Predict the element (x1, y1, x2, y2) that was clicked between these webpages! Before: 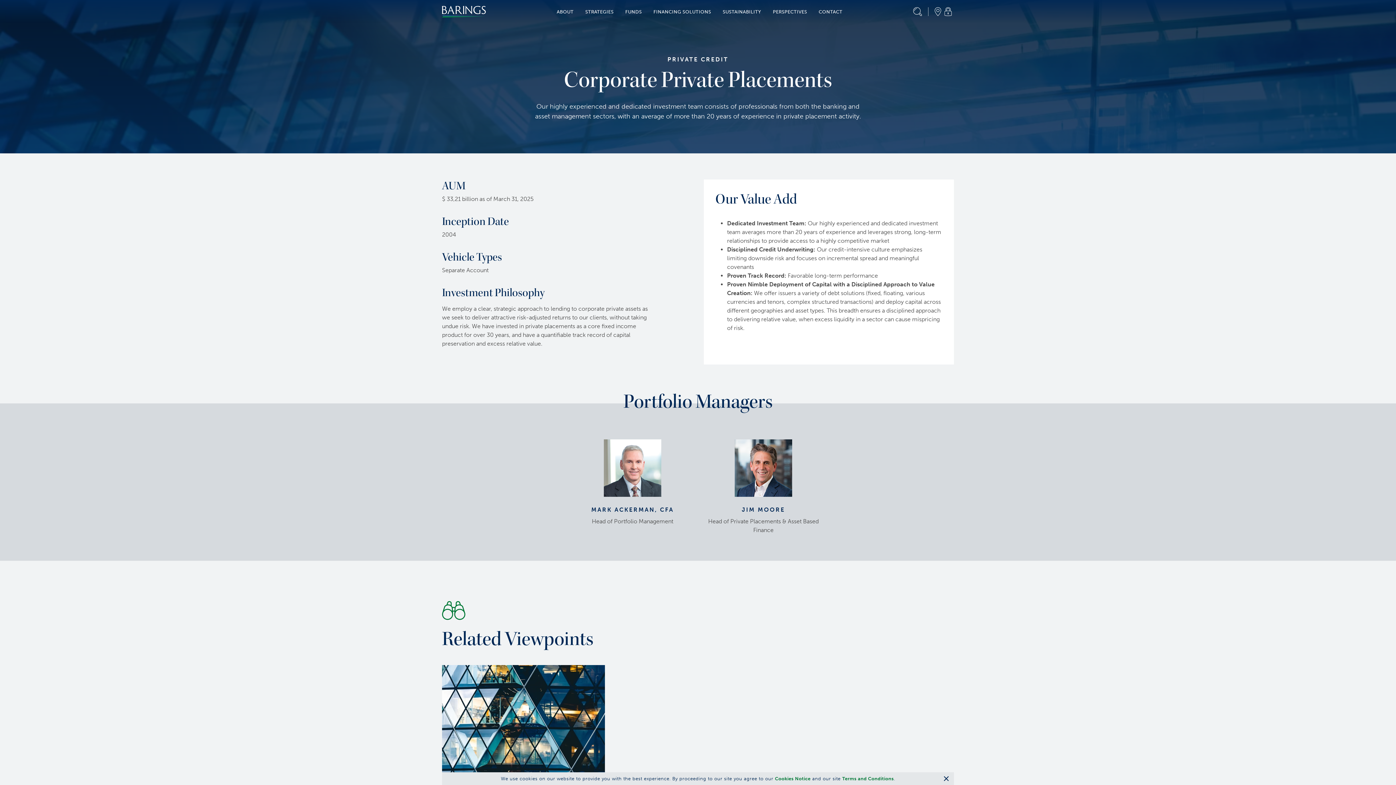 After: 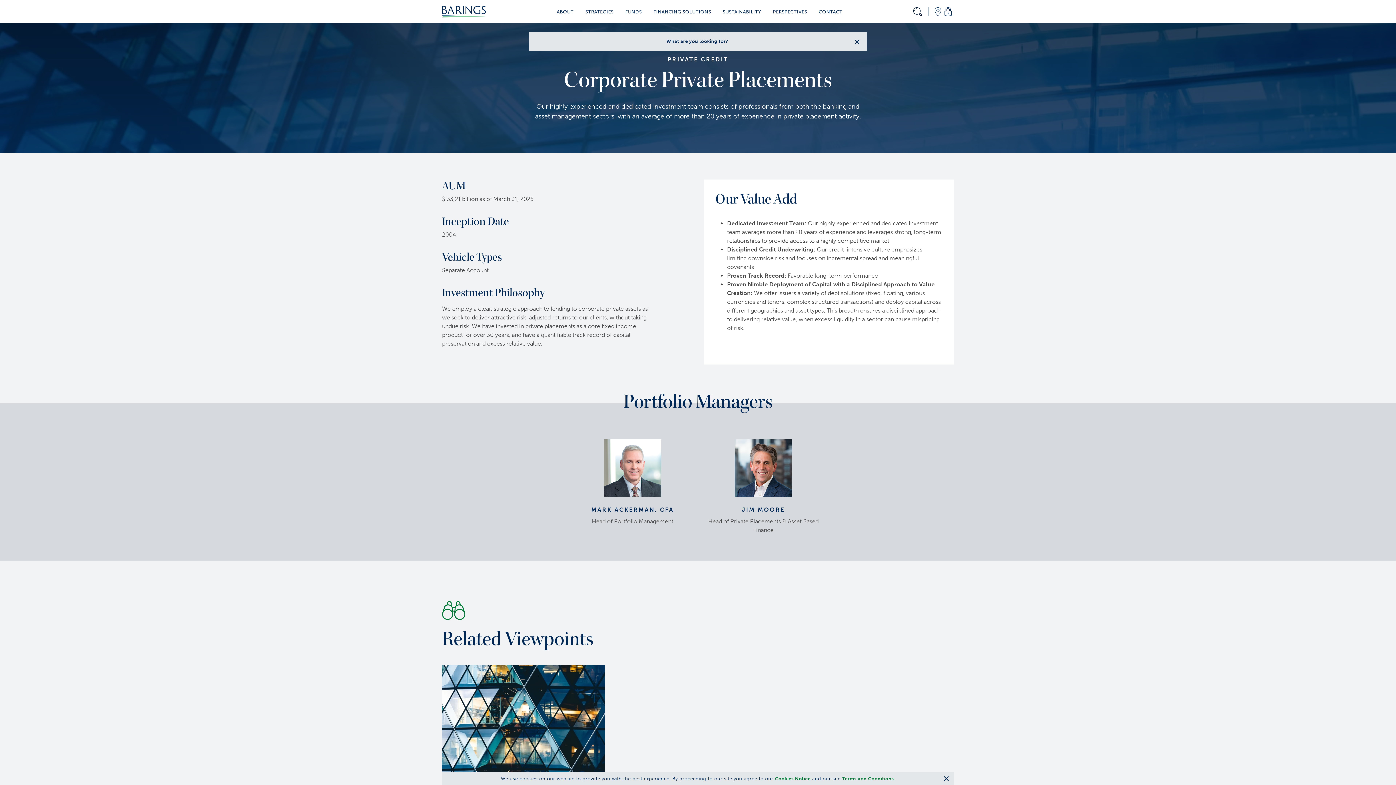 Action: bbox: (913, 7, 922, 16) label: Search